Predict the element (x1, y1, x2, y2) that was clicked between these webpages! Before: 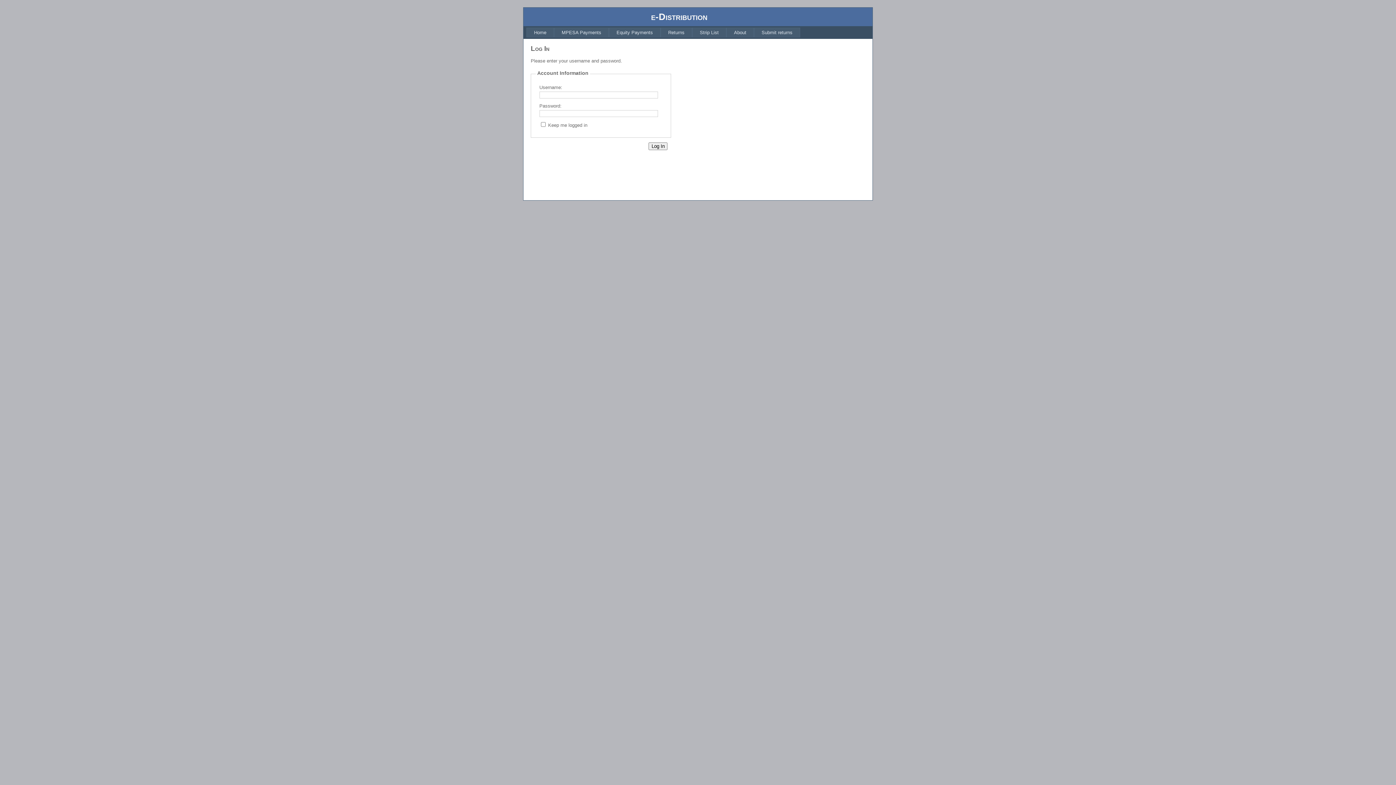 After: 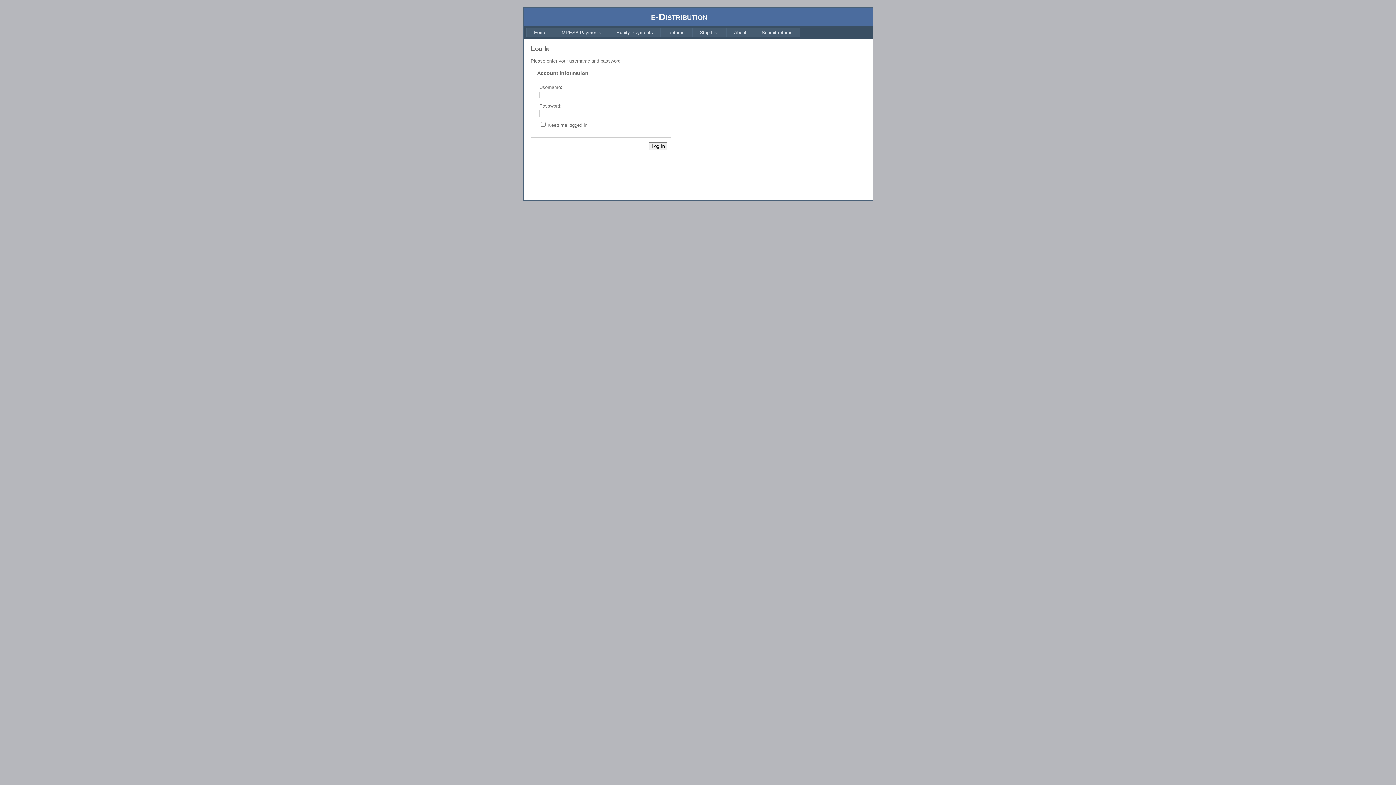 Action: bbox: (692, 27, 726, 37) label: Strip List